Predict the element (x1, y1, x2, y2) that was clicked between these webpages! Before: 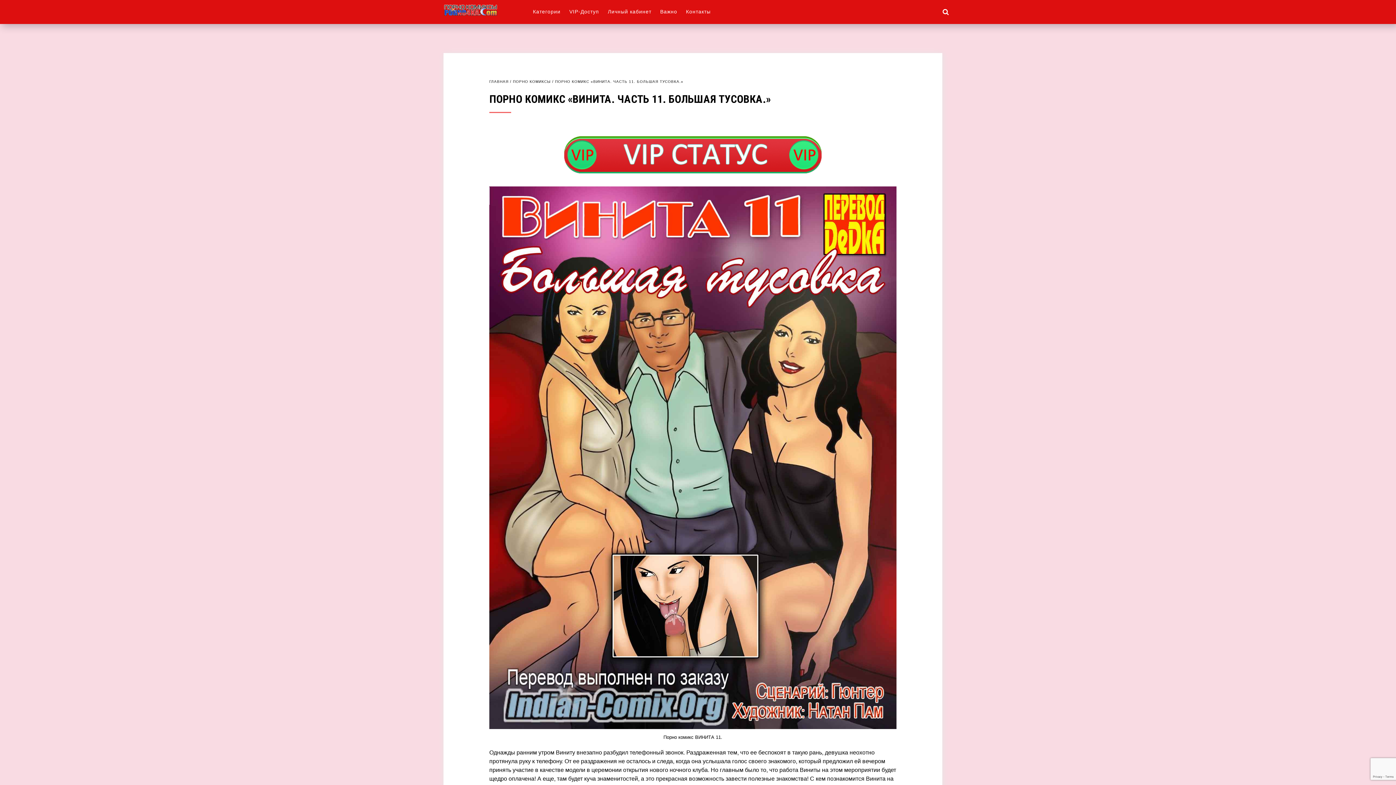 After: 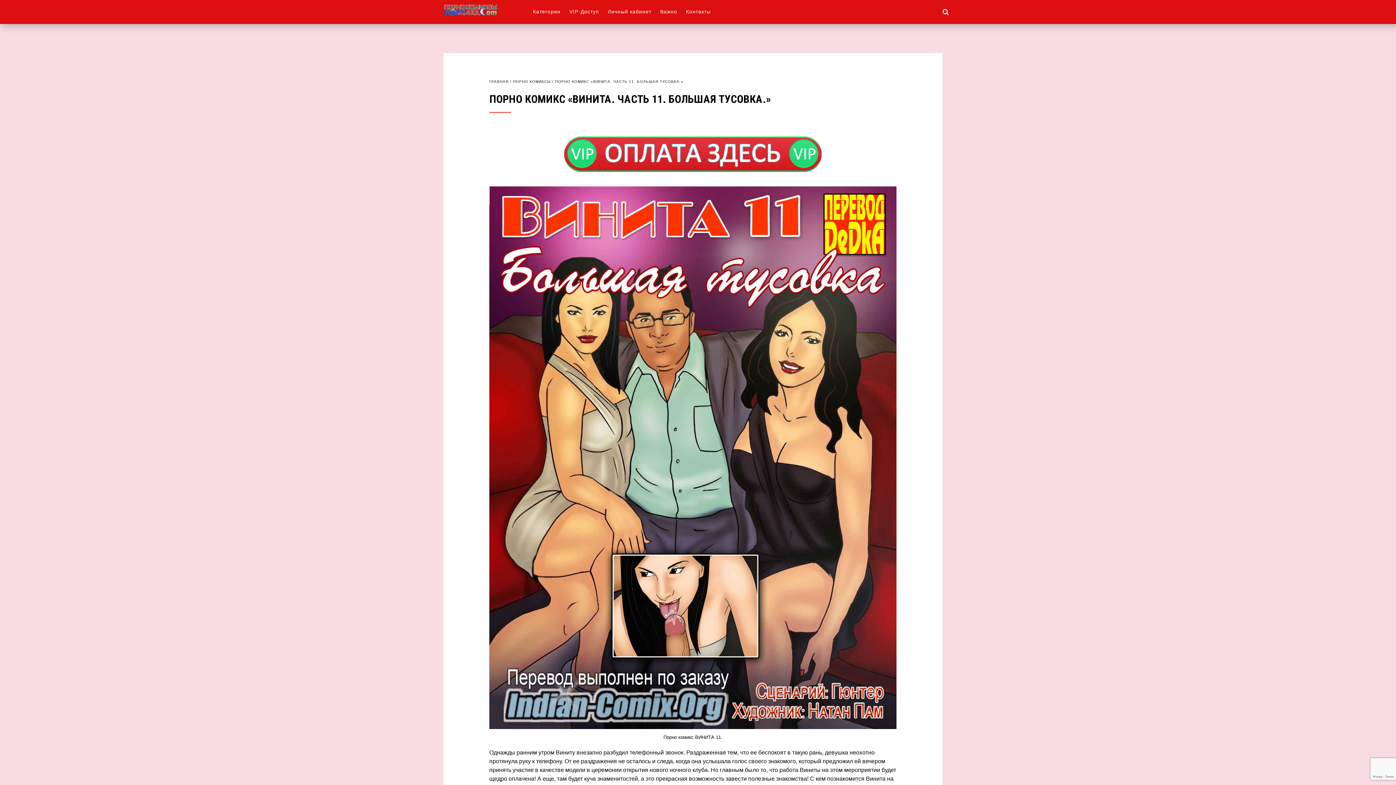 Action: bbox: (562, 173, 824, 179)